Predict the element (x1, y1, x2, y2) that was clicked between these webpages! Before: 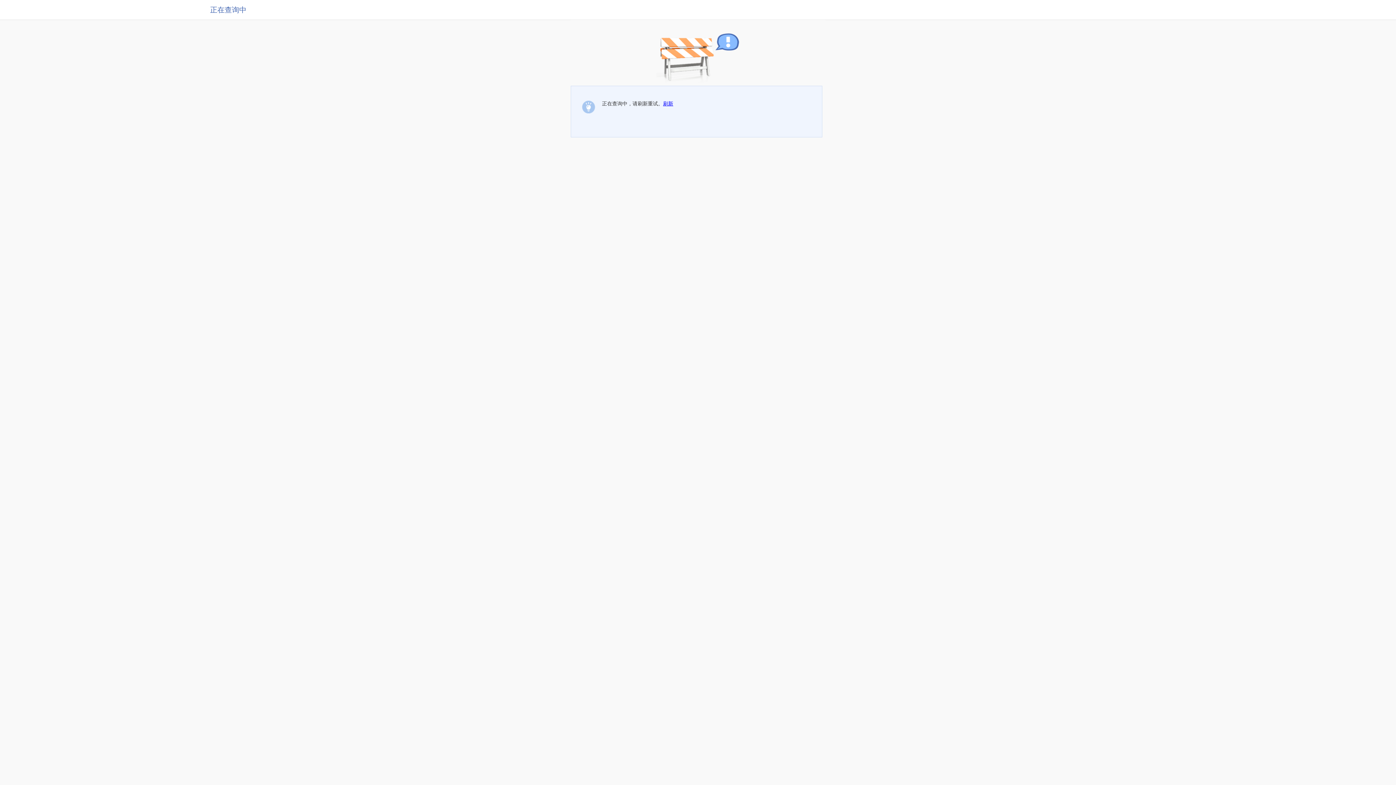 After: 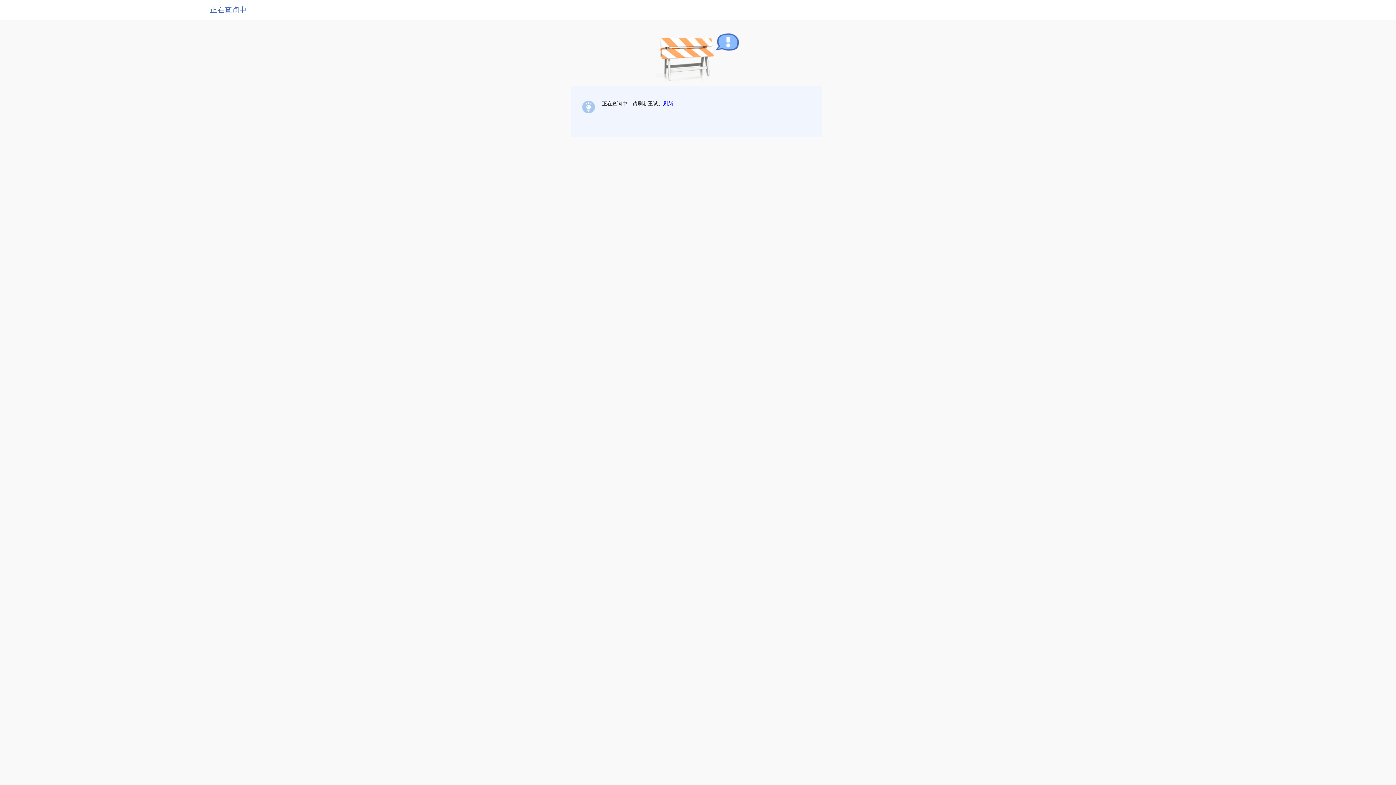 Action: bbox: (663, 100, 673, 106) label: 刷新